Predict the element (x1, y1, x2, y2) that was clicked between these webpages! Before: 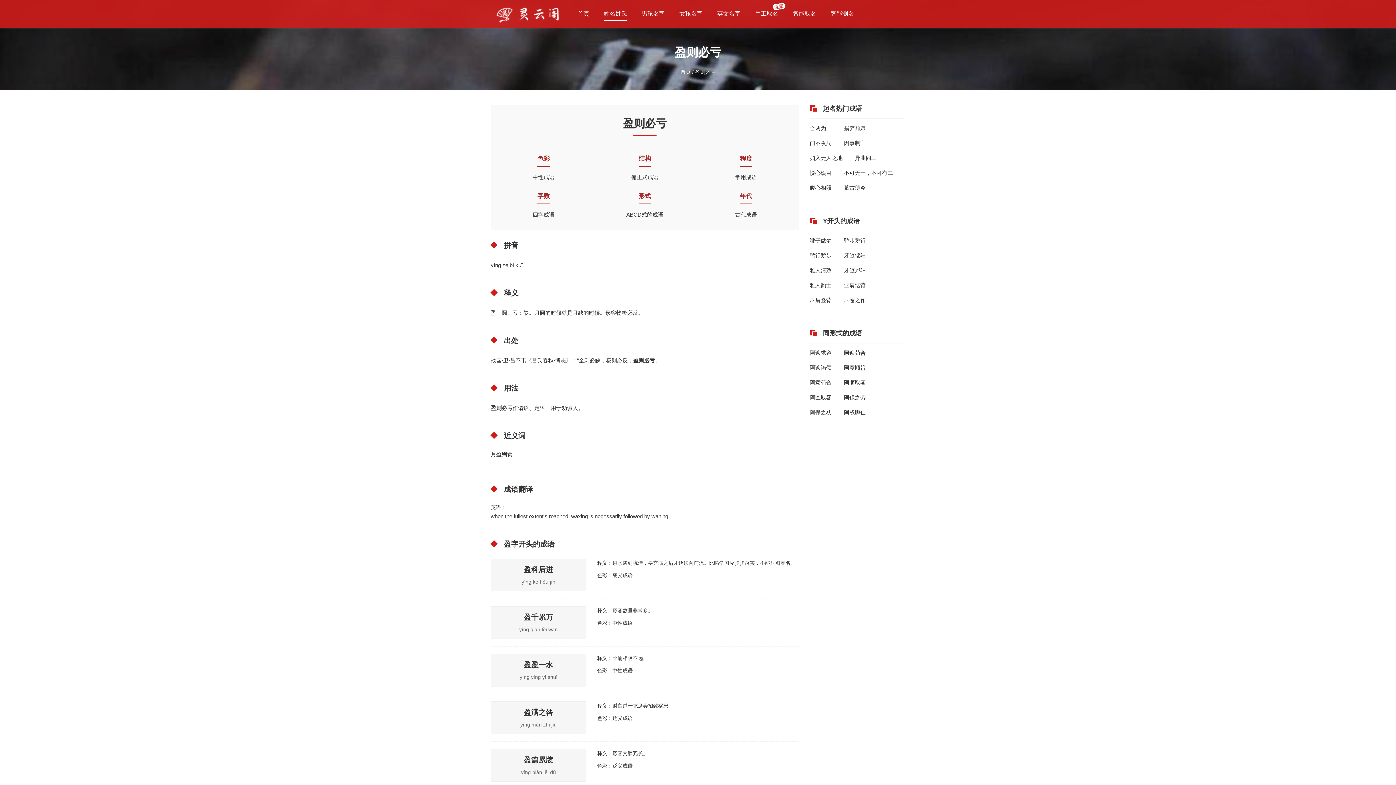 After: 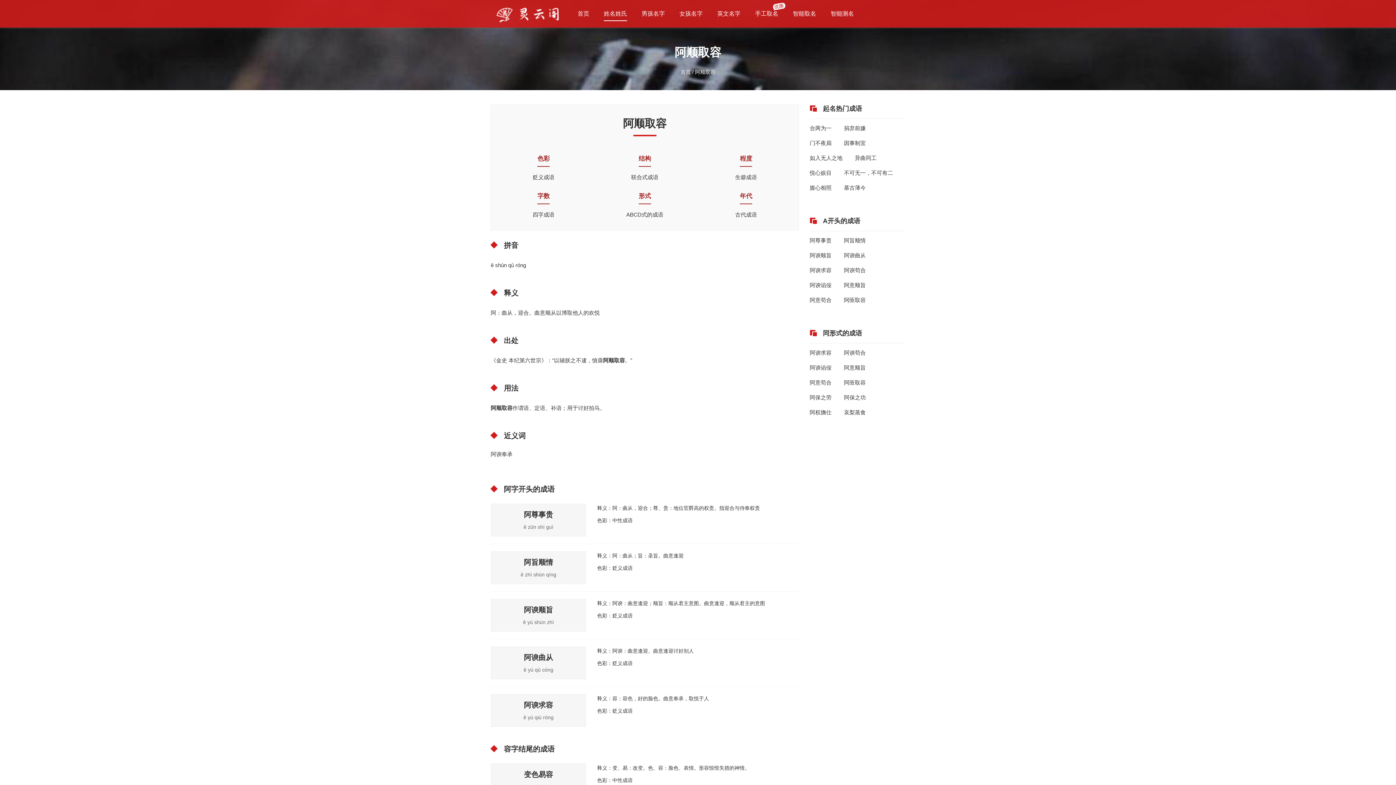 Action: bbox: (844, 378, 866, 386) label: 阿顺取容